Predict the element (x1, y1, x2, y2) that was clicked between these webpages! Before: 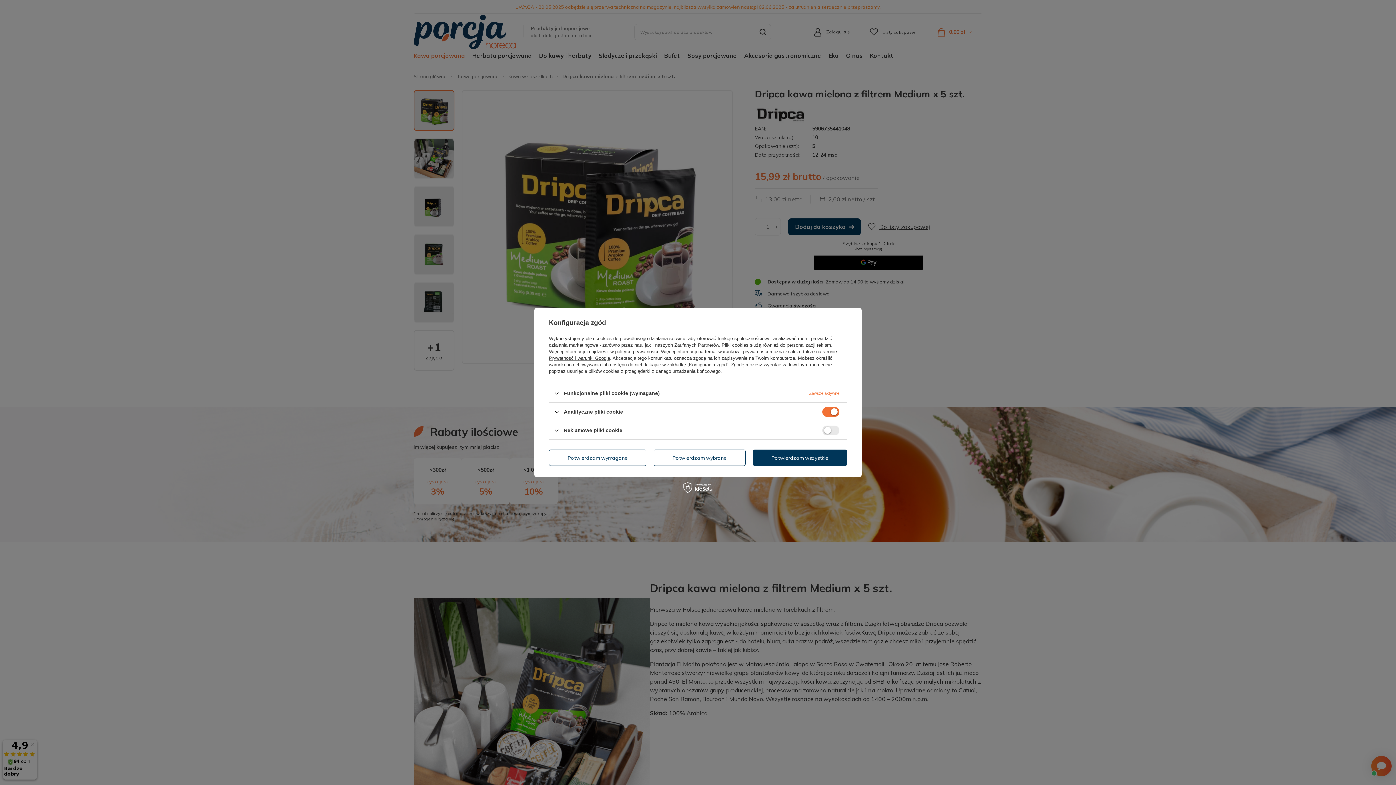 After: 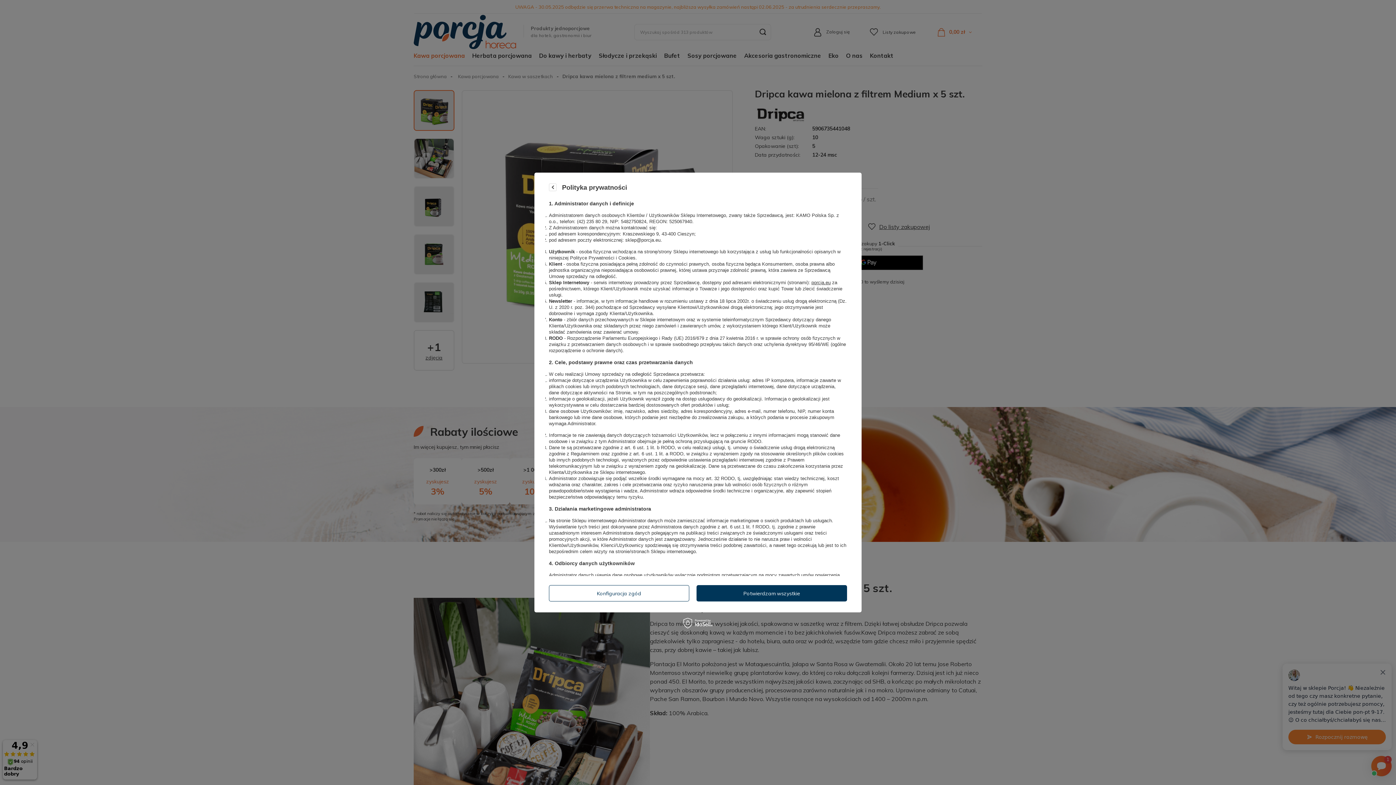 Action: label: polityce prywatności bbox: (615, 349, 658, 354)